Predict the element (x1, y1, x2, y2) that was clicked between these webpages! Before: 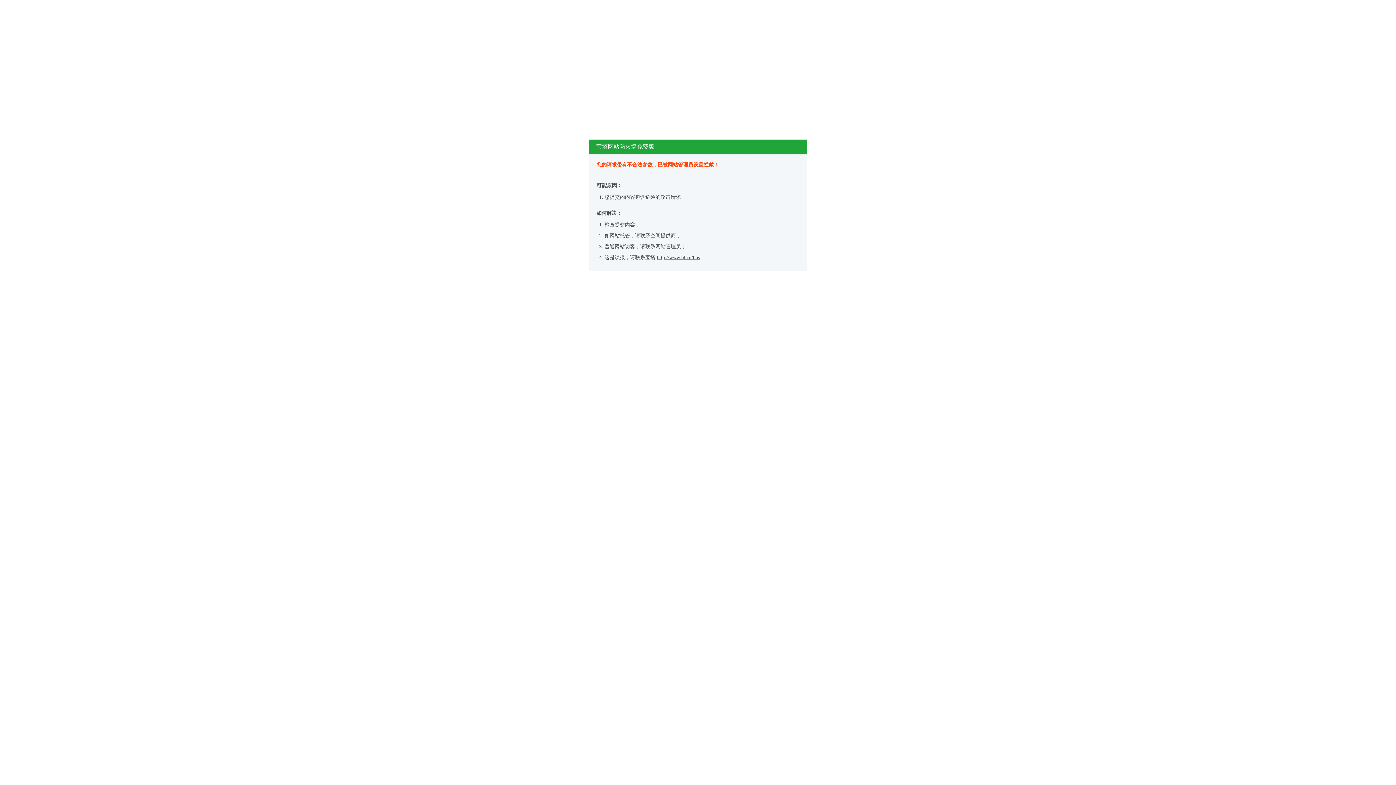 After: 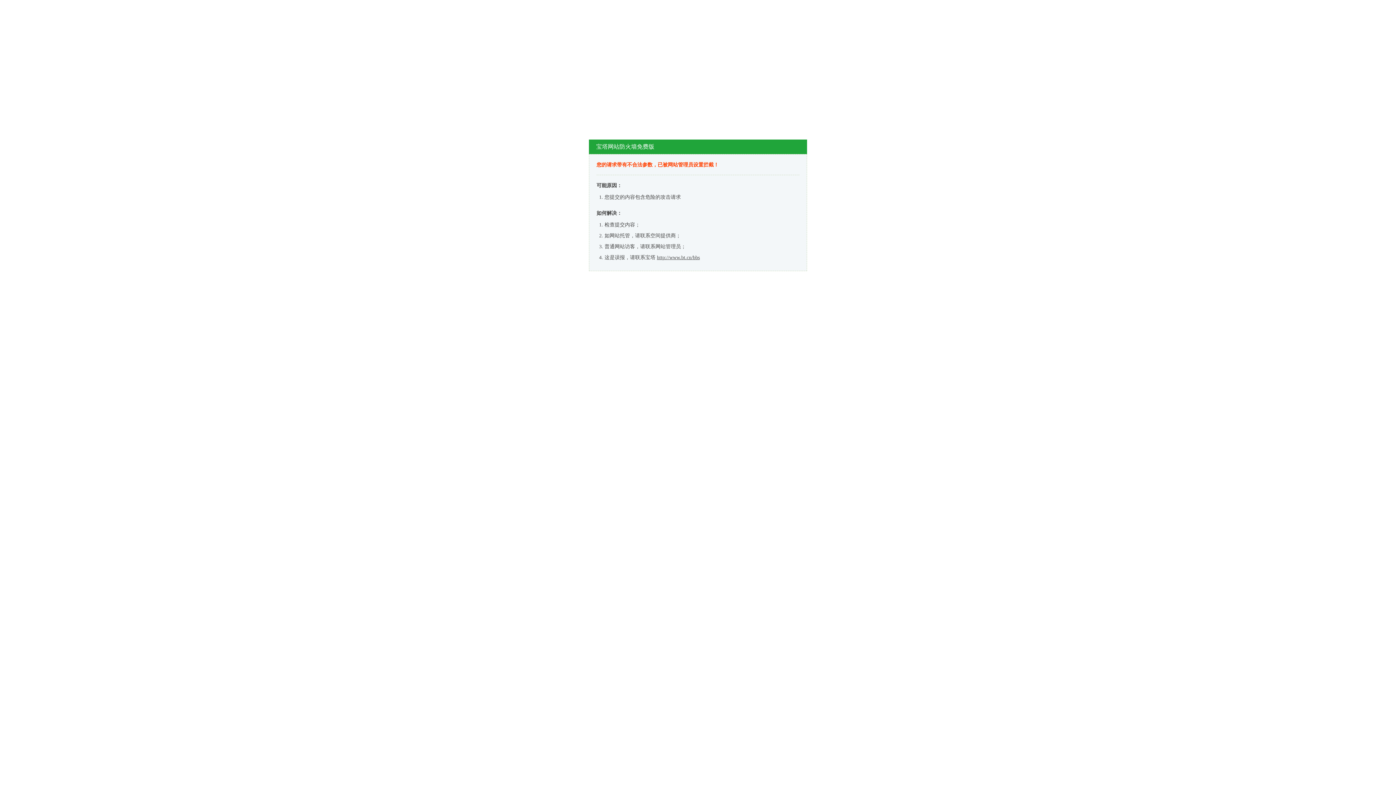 Action: label: http://www.bt.cn/bbs bbox: (657, 254, 700, 260)